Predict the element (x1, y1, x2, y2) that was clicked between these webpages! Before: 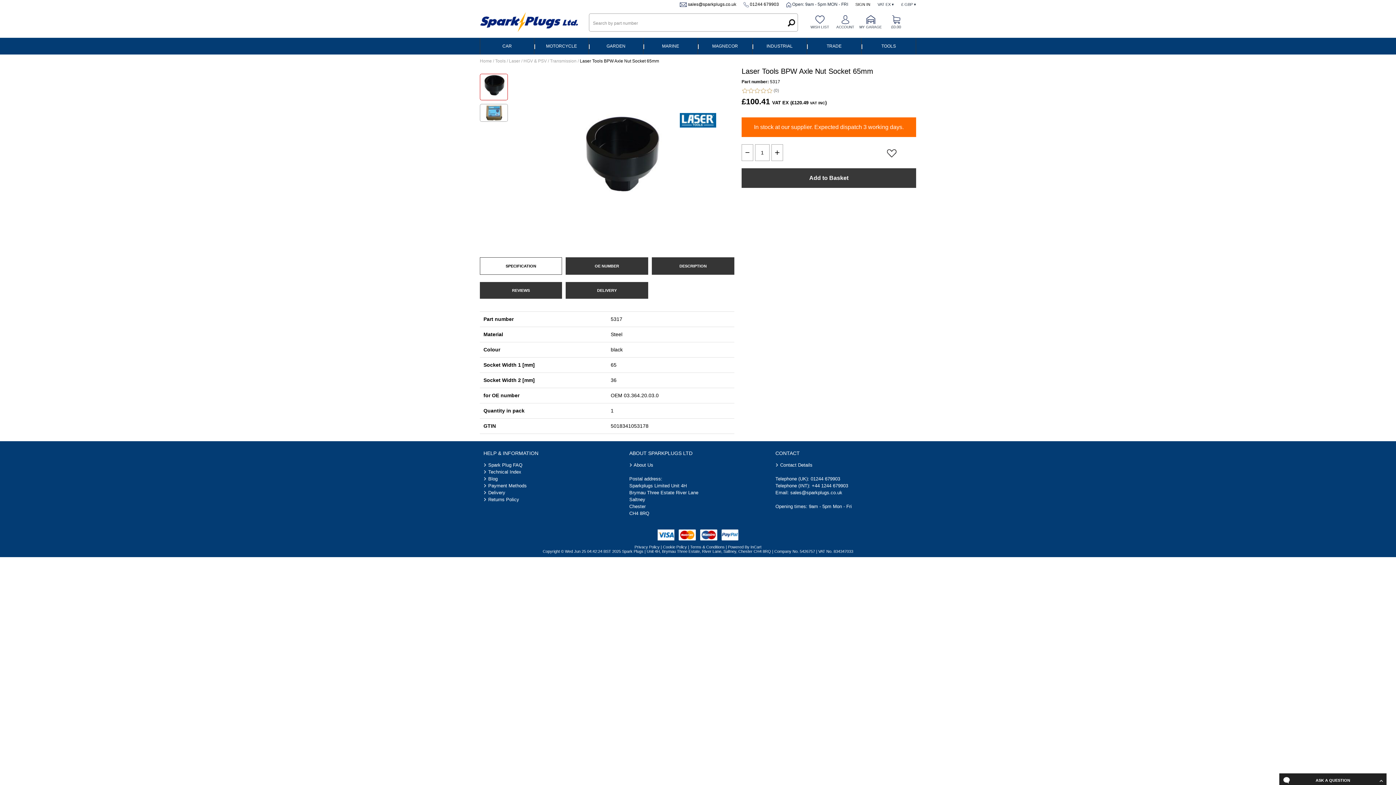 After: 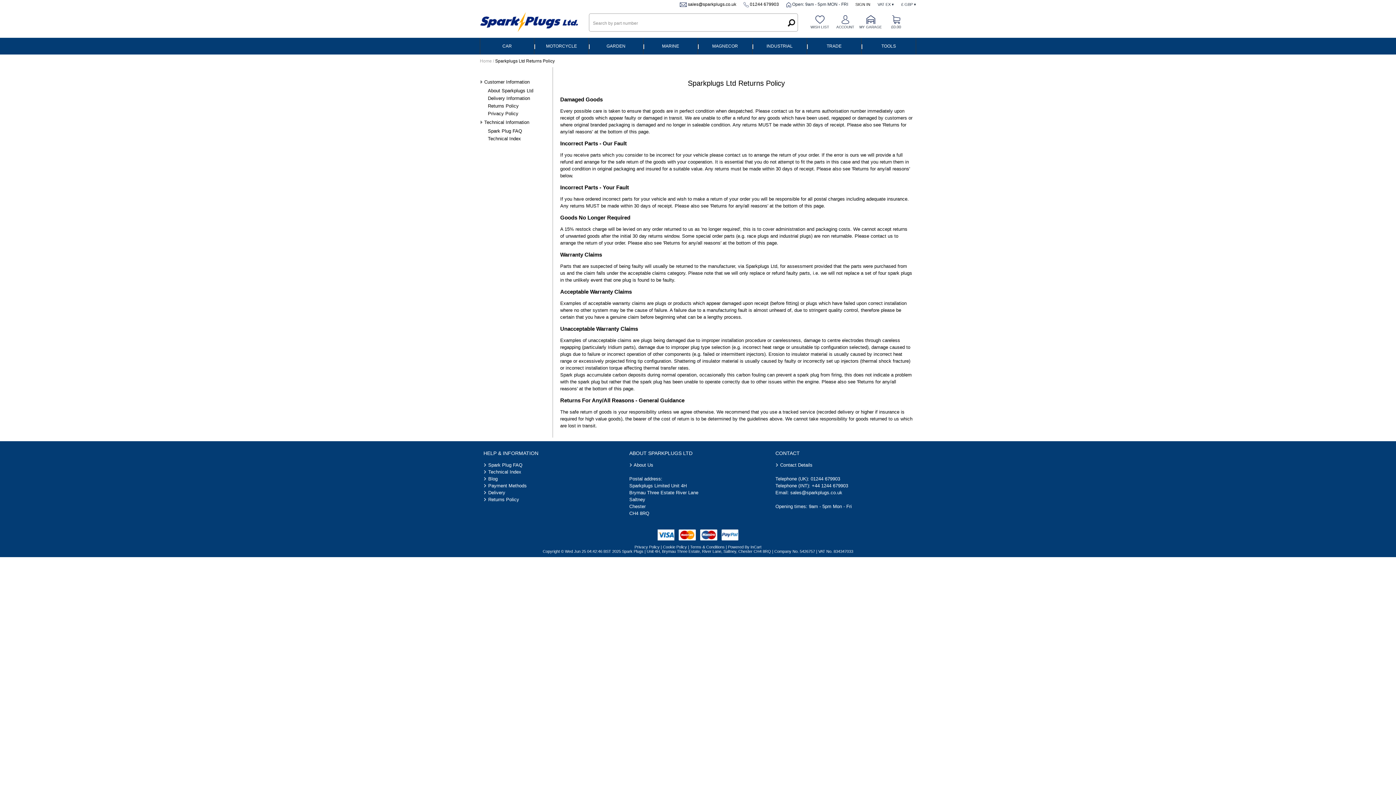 Action: label: Returns Policy bbox: (488, 497, 519, 502)